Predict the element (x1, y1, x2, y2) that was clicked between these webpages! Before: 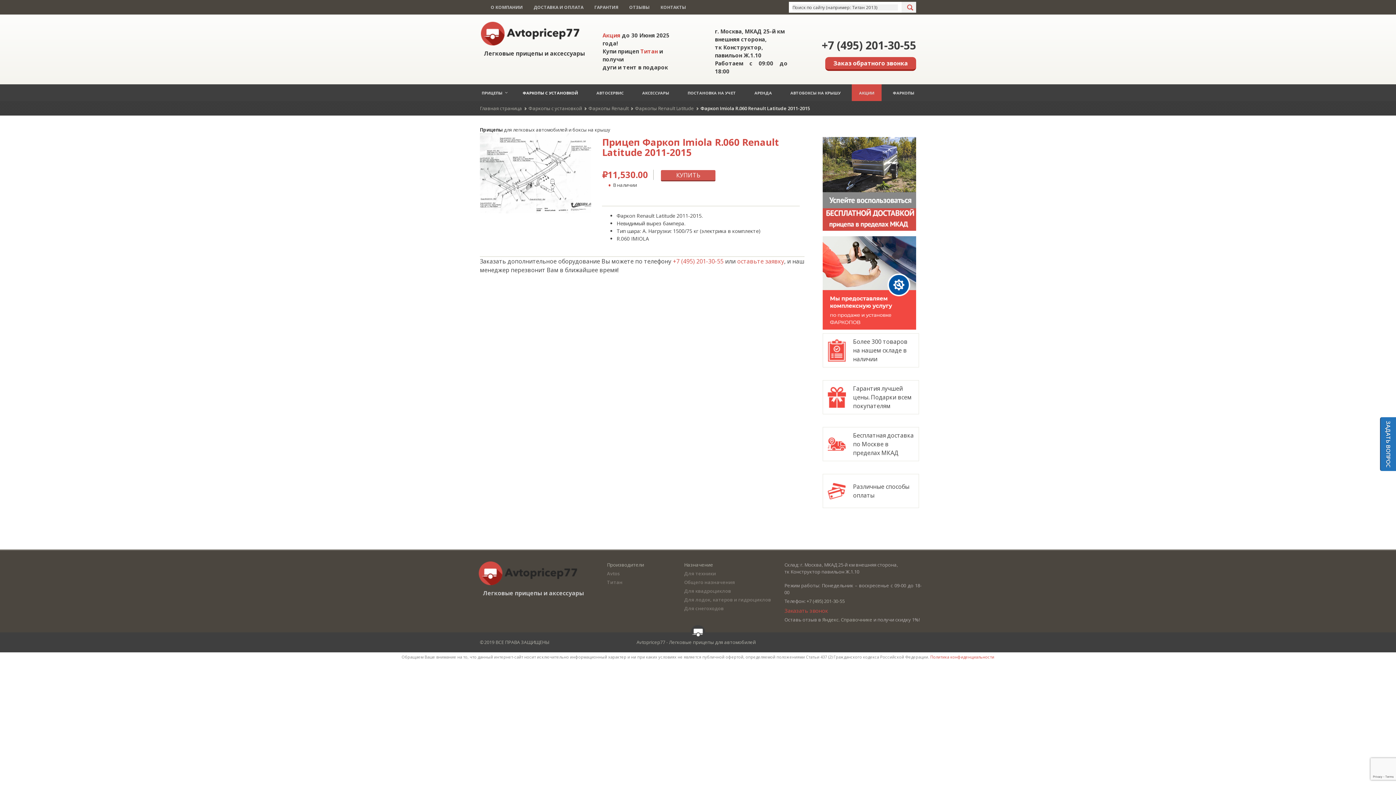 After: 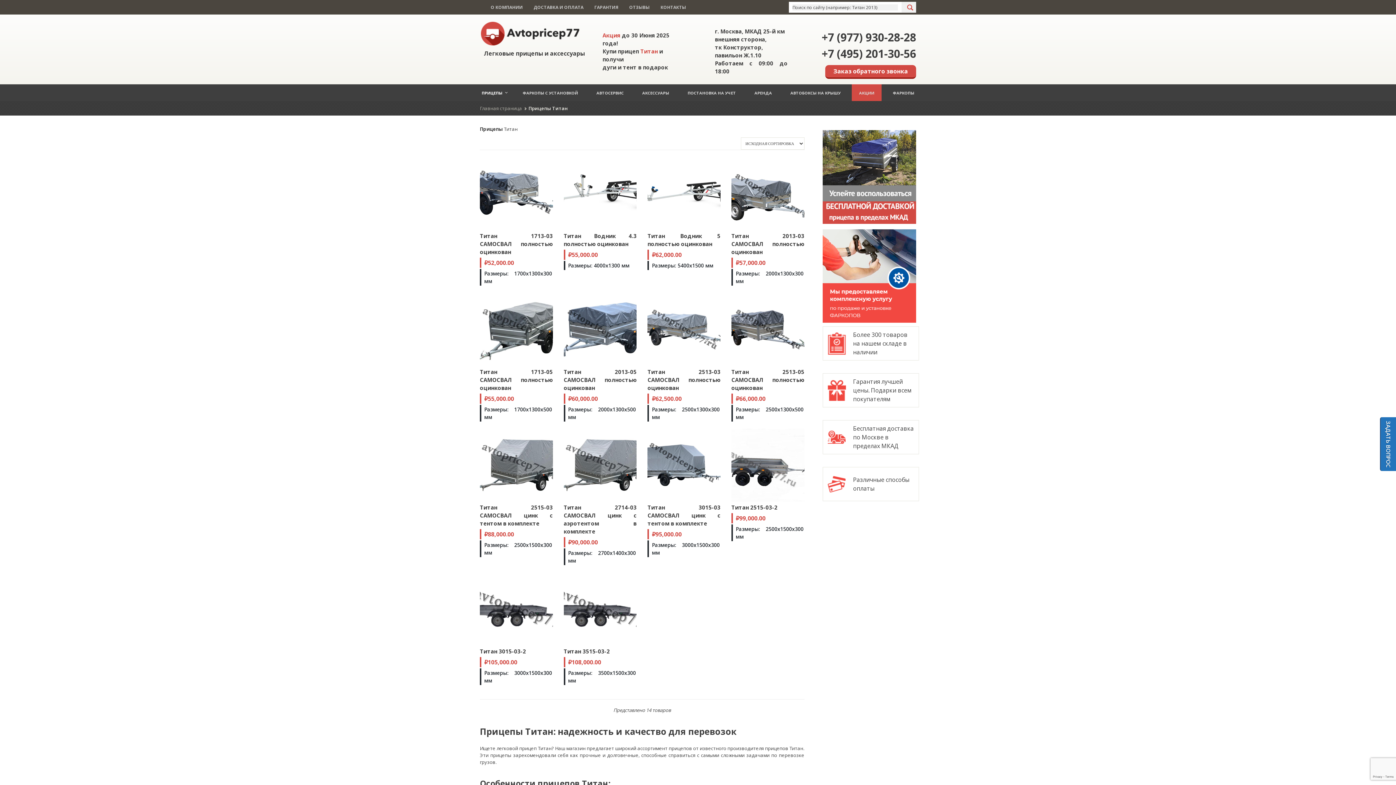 Action: label: Титан bbox: (640, 47, 658, 54)